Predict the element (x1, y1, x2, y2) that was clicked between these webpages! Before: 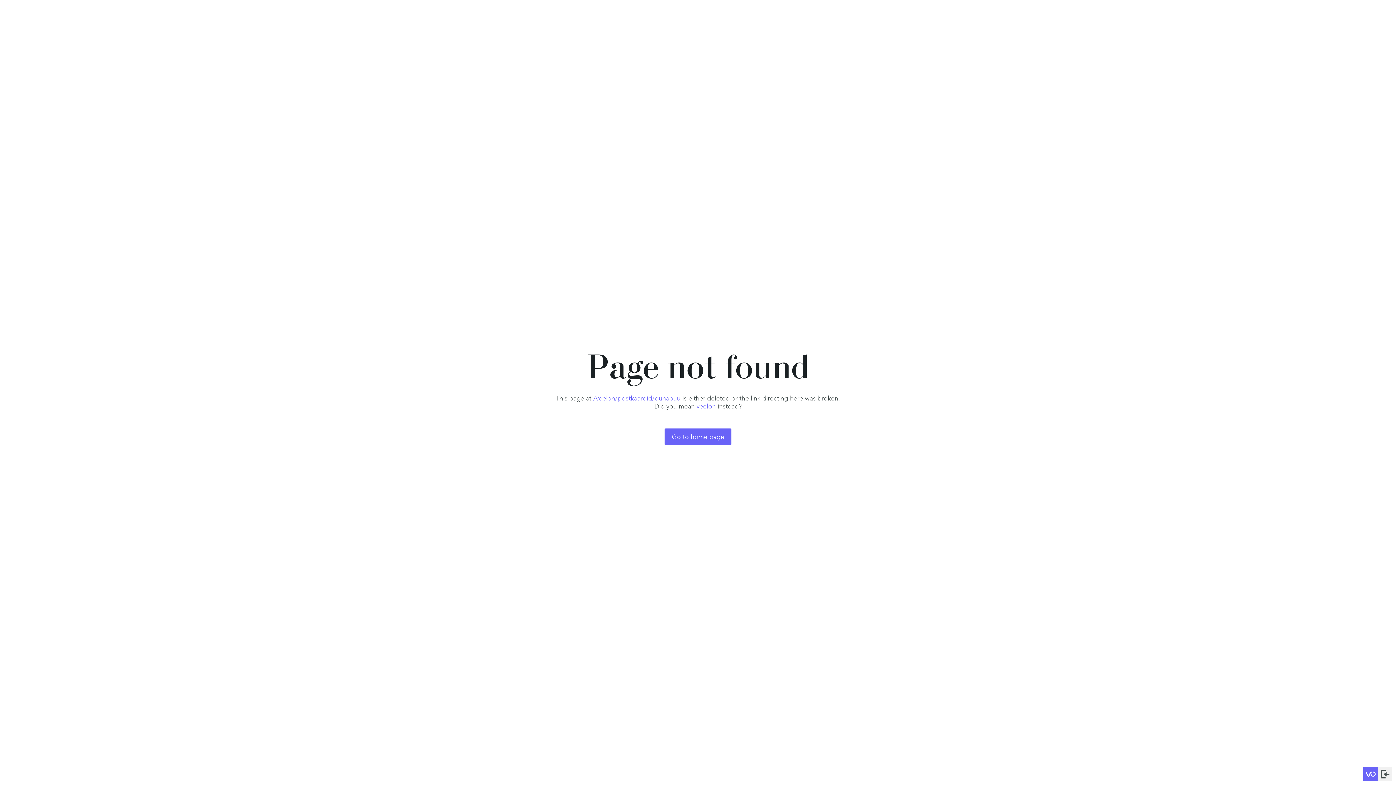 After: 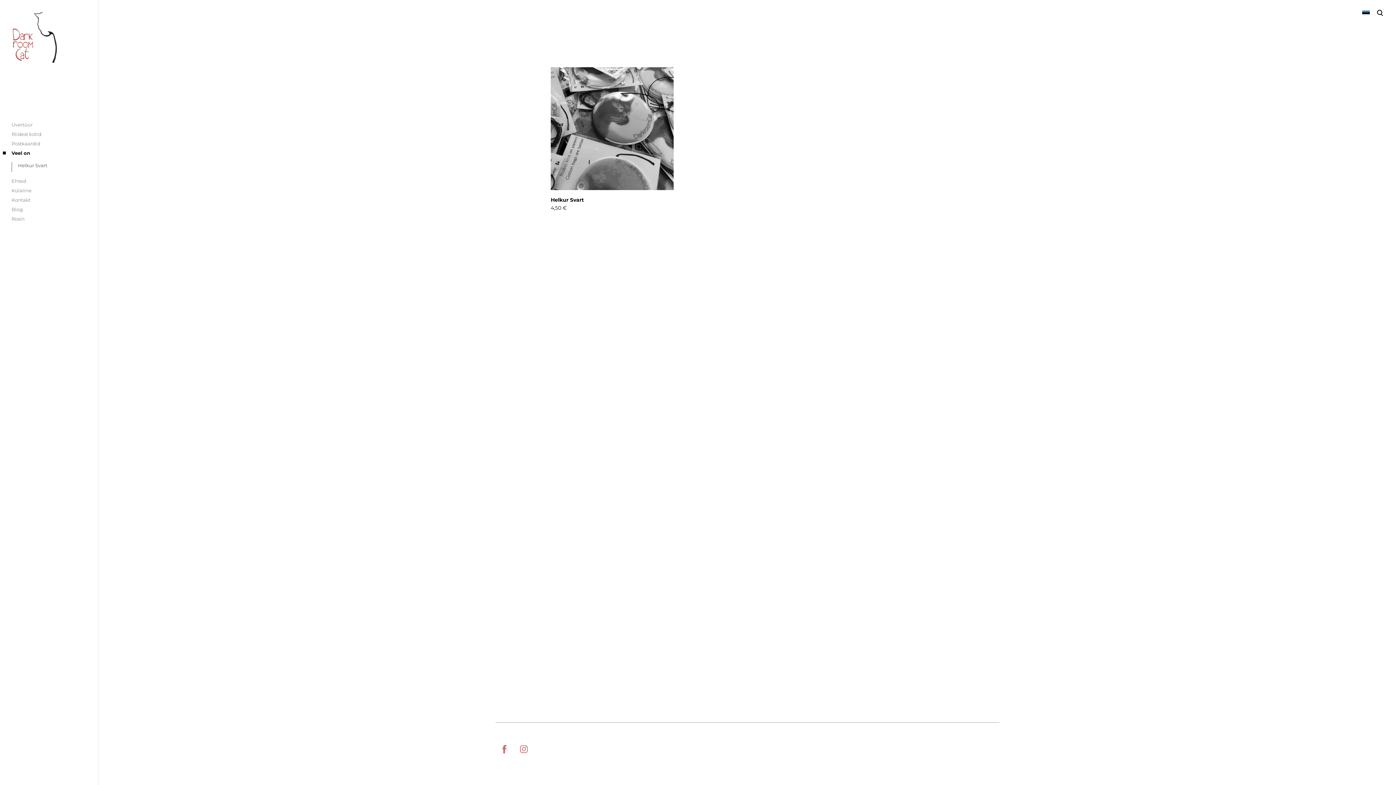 Action: label: veelon bbox: (696, 402, 716, 410)